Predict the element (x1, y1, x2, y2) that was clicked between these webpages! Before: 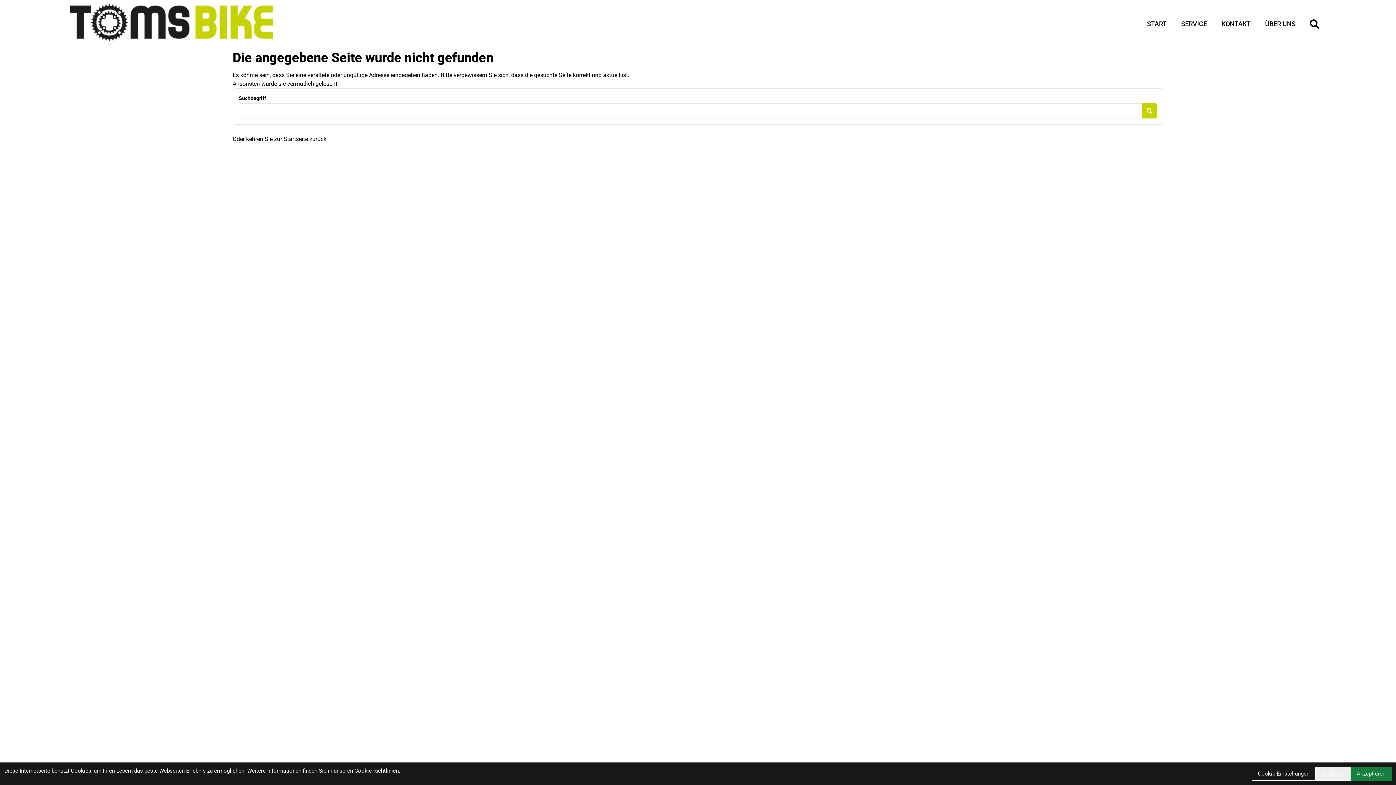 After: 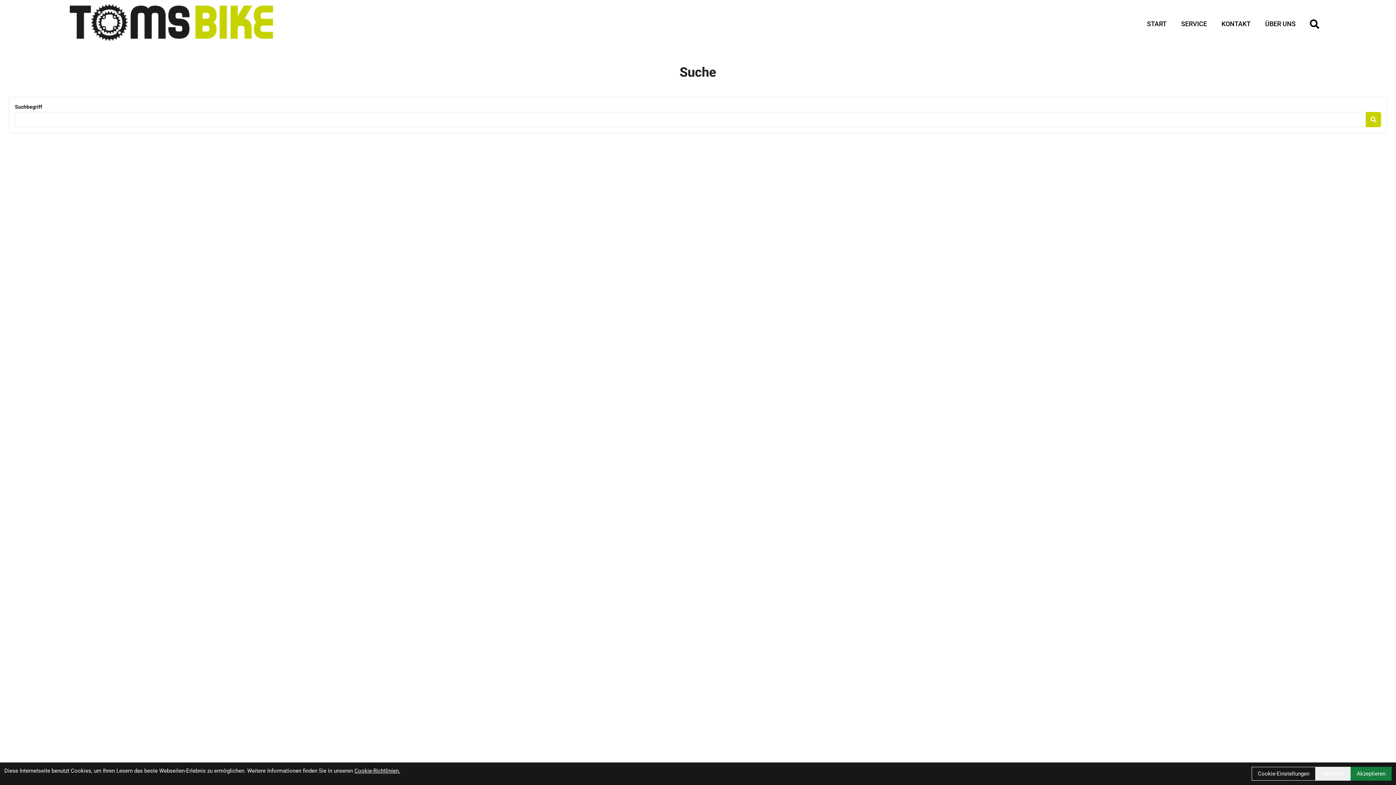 Action: bbox: (1142, 103, 1157, 118)